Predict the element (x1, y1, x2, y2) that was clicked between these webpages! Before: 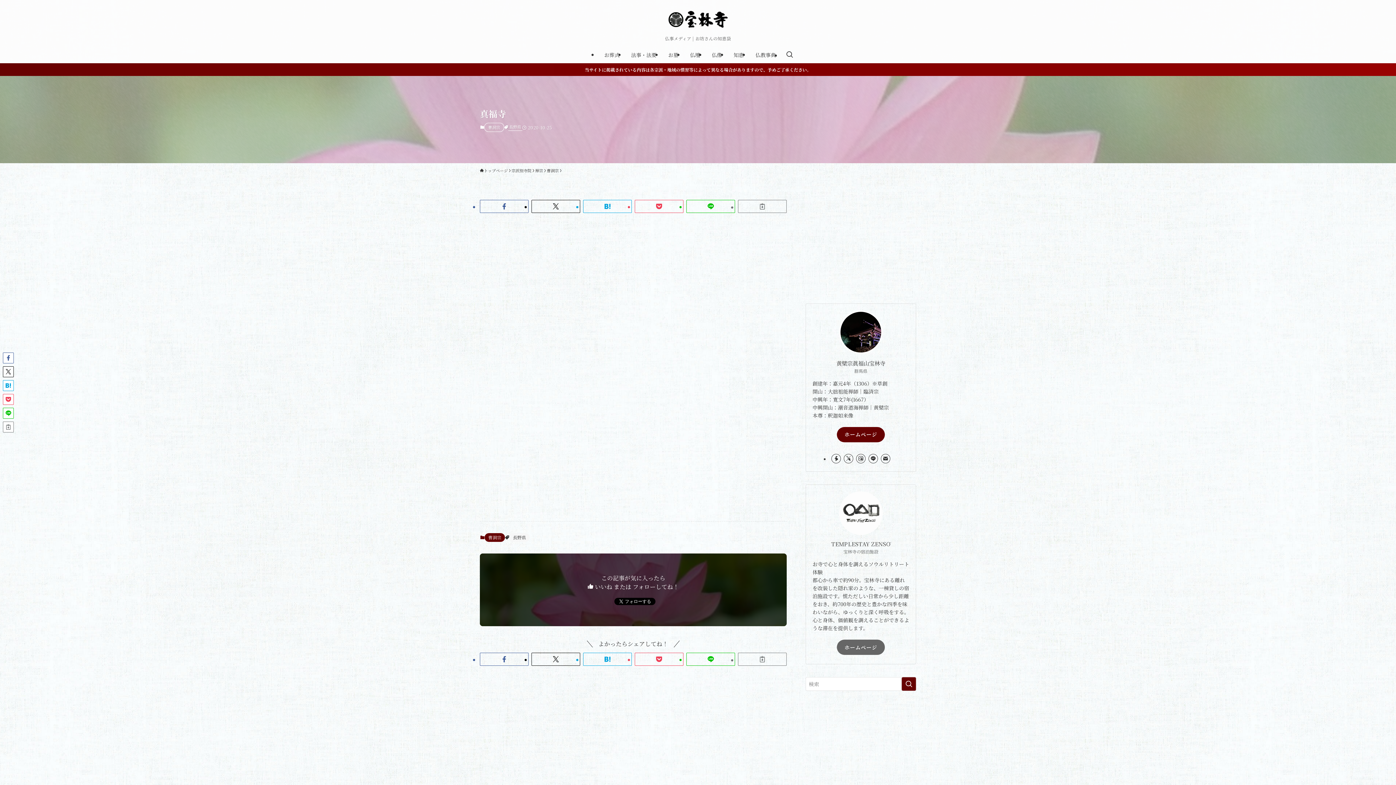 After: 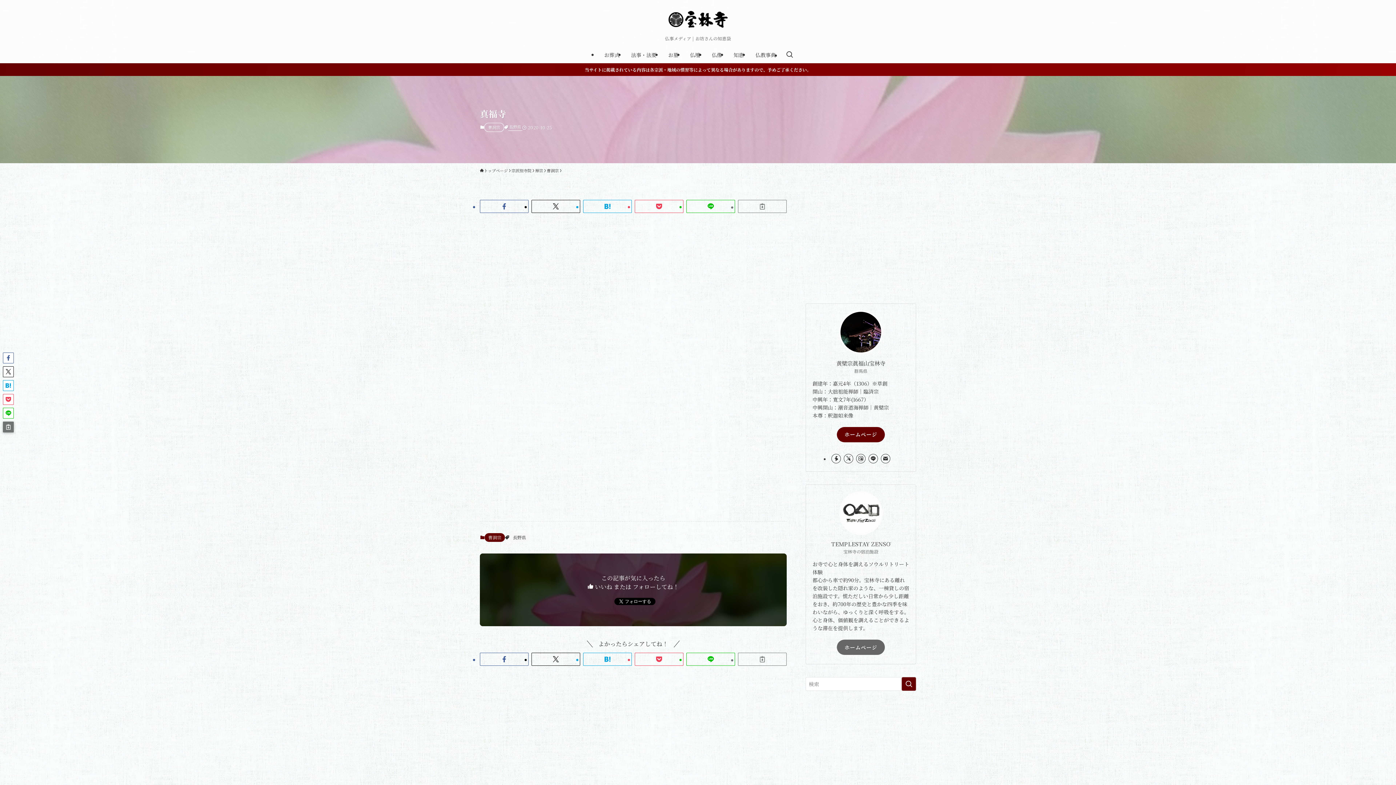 Action: bbox: (2, 421, 13, 432)